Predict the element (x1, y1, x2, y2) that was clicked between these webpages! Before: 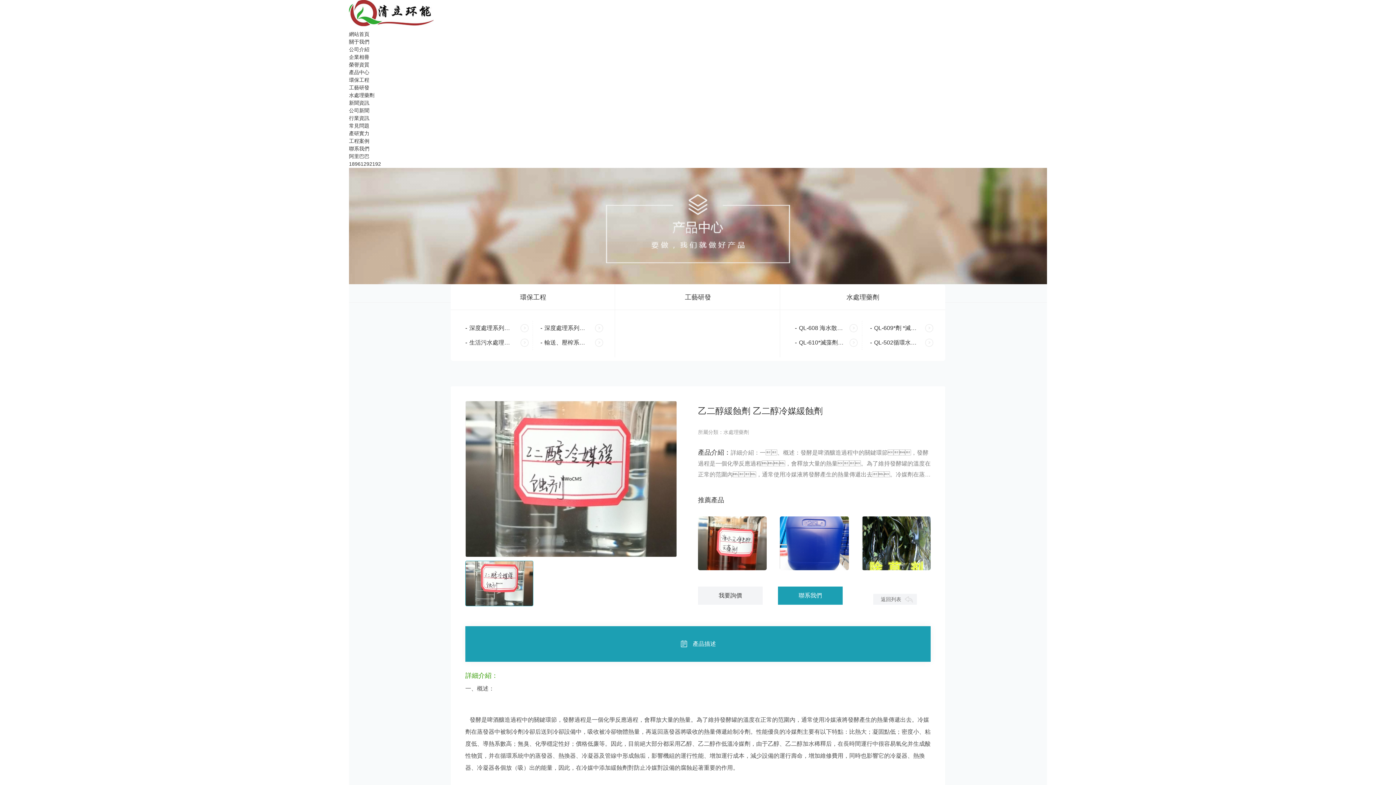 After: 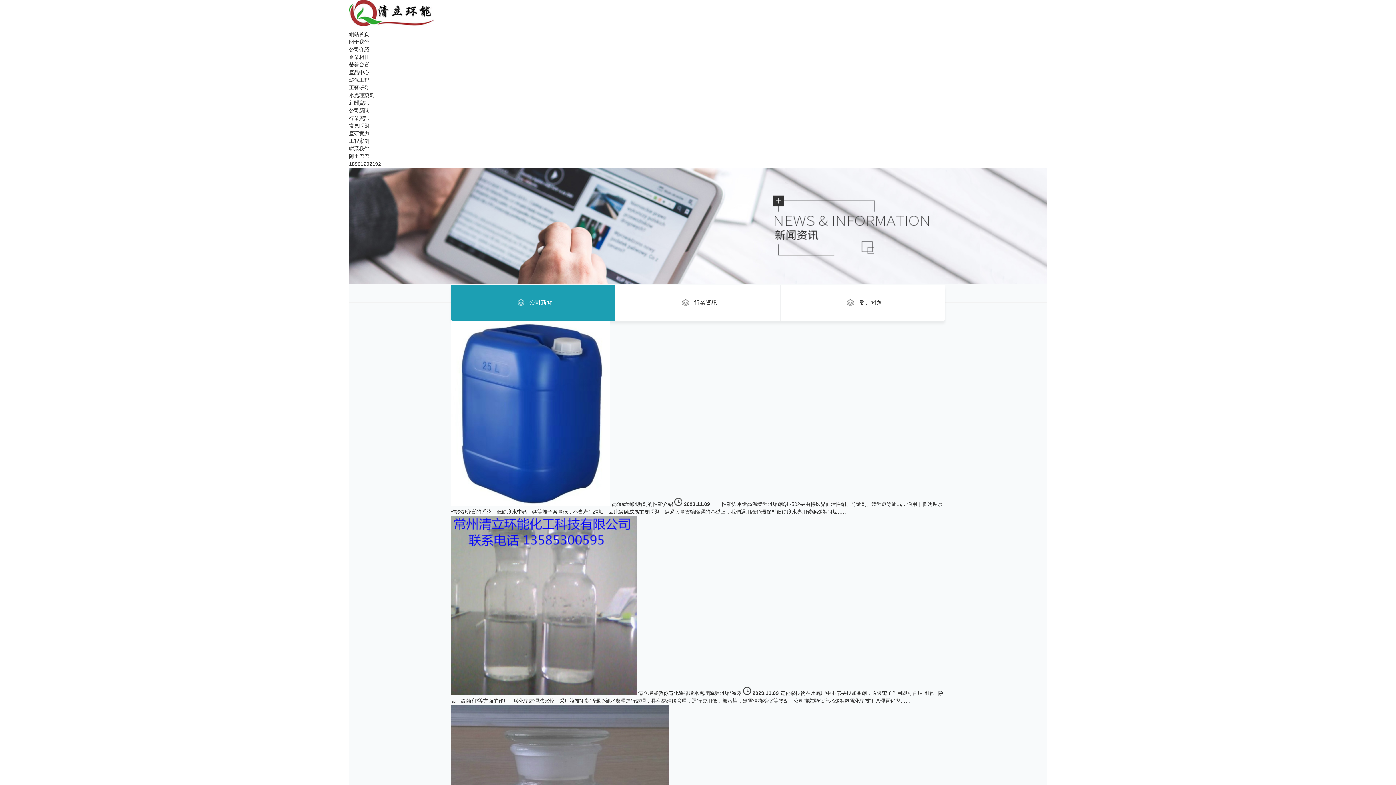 Action: label: 公司新聞 bbox: (349, 107, 369, 113)